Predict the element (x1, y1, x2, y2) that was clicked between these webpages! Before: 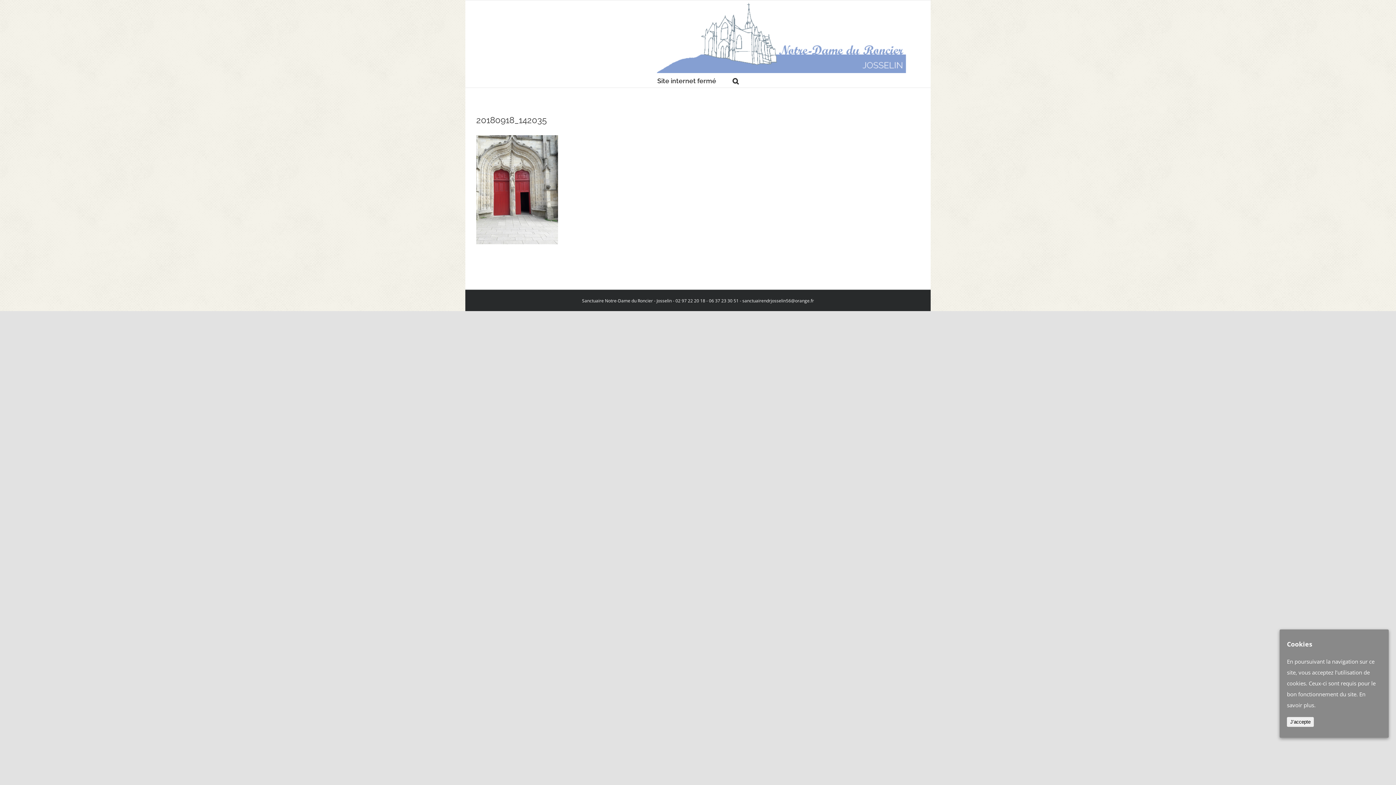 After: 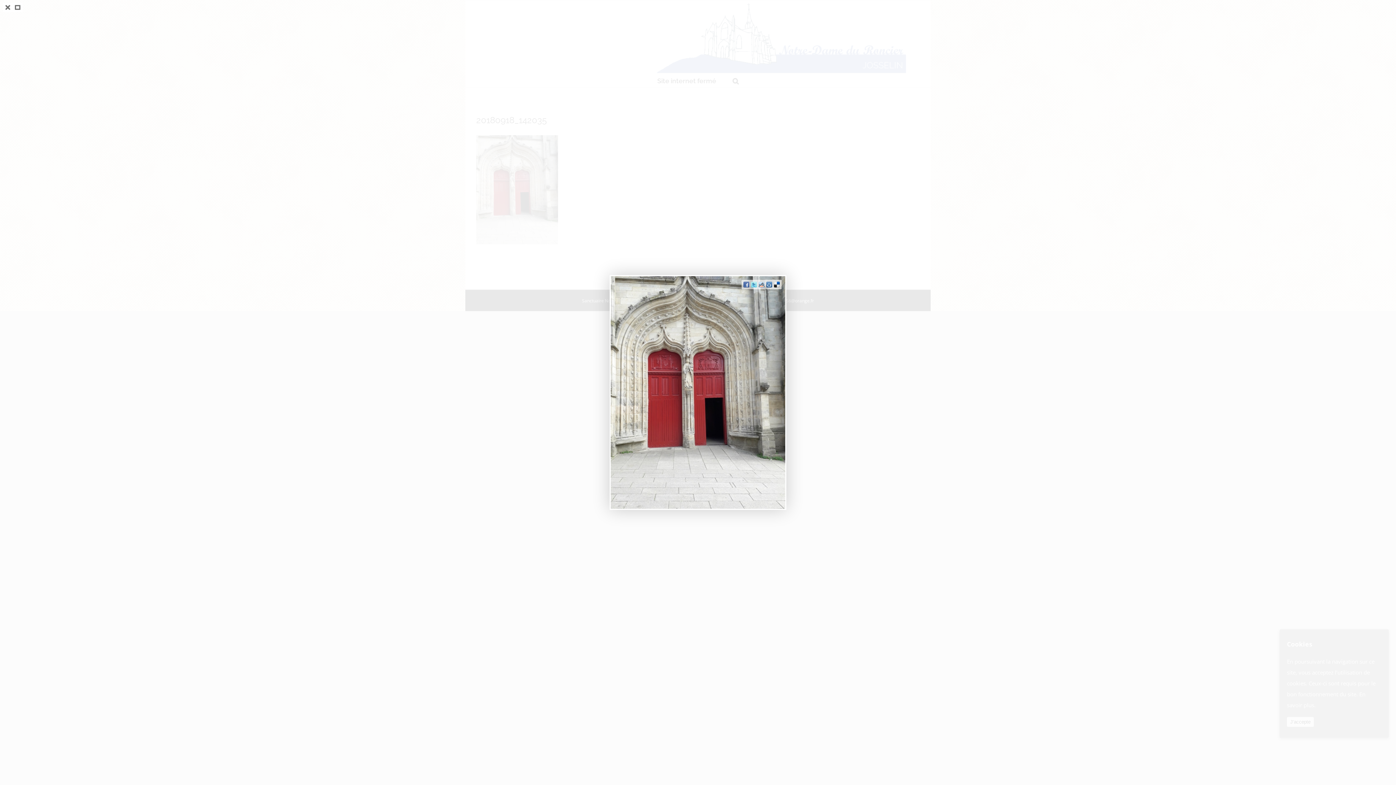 Action: bbox: (476, 137, 558, 144)